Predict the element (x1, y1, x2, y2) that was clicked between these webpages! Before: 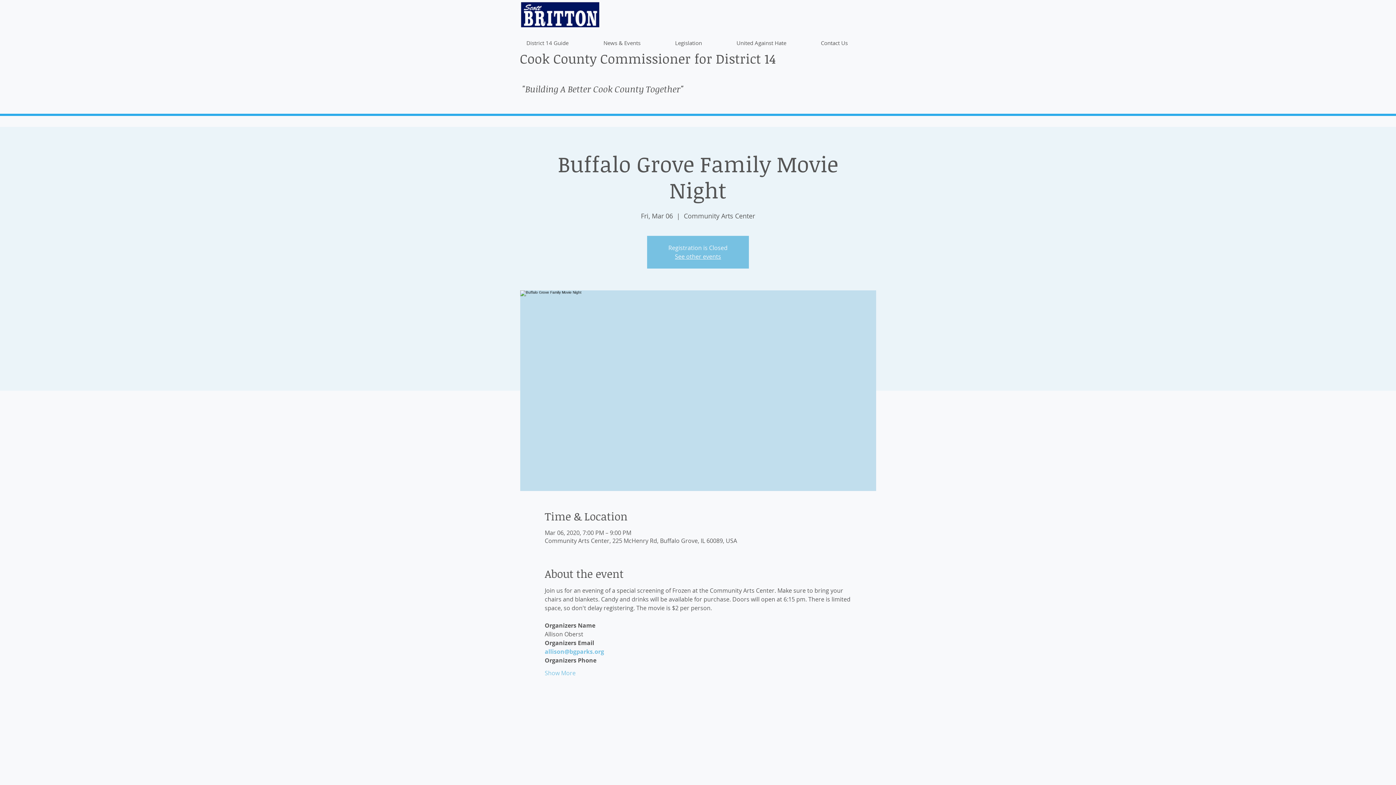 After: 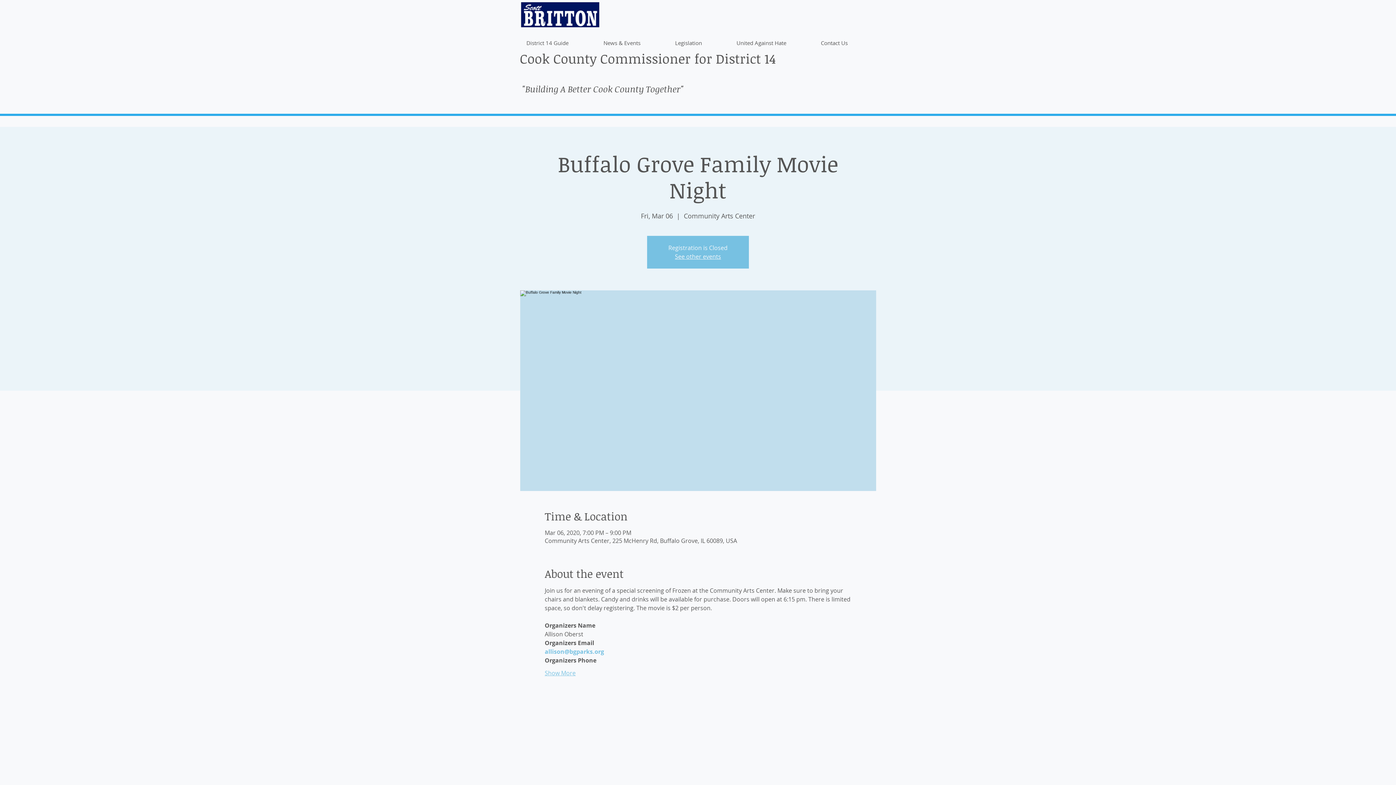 Action: label: Show More bbox: (544, 669, 575, 677)